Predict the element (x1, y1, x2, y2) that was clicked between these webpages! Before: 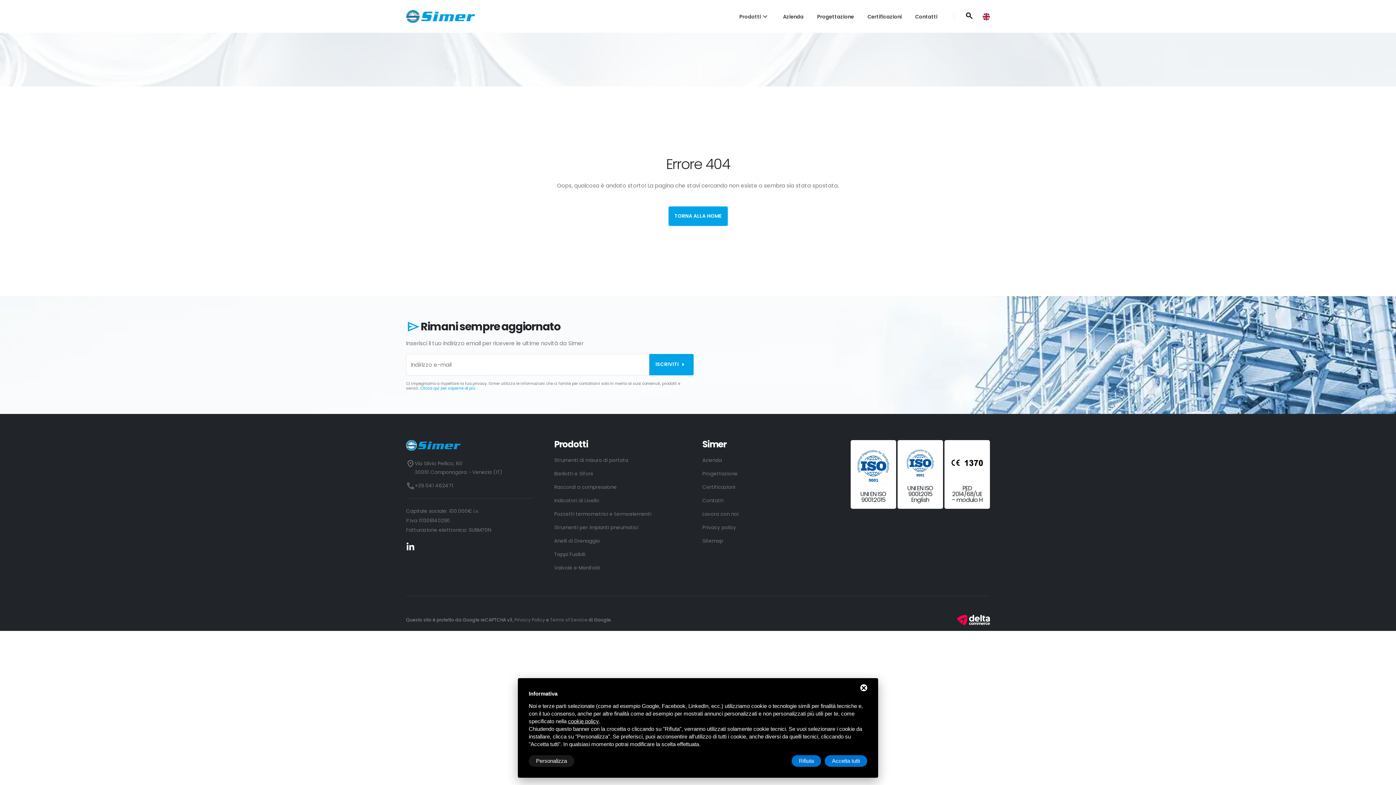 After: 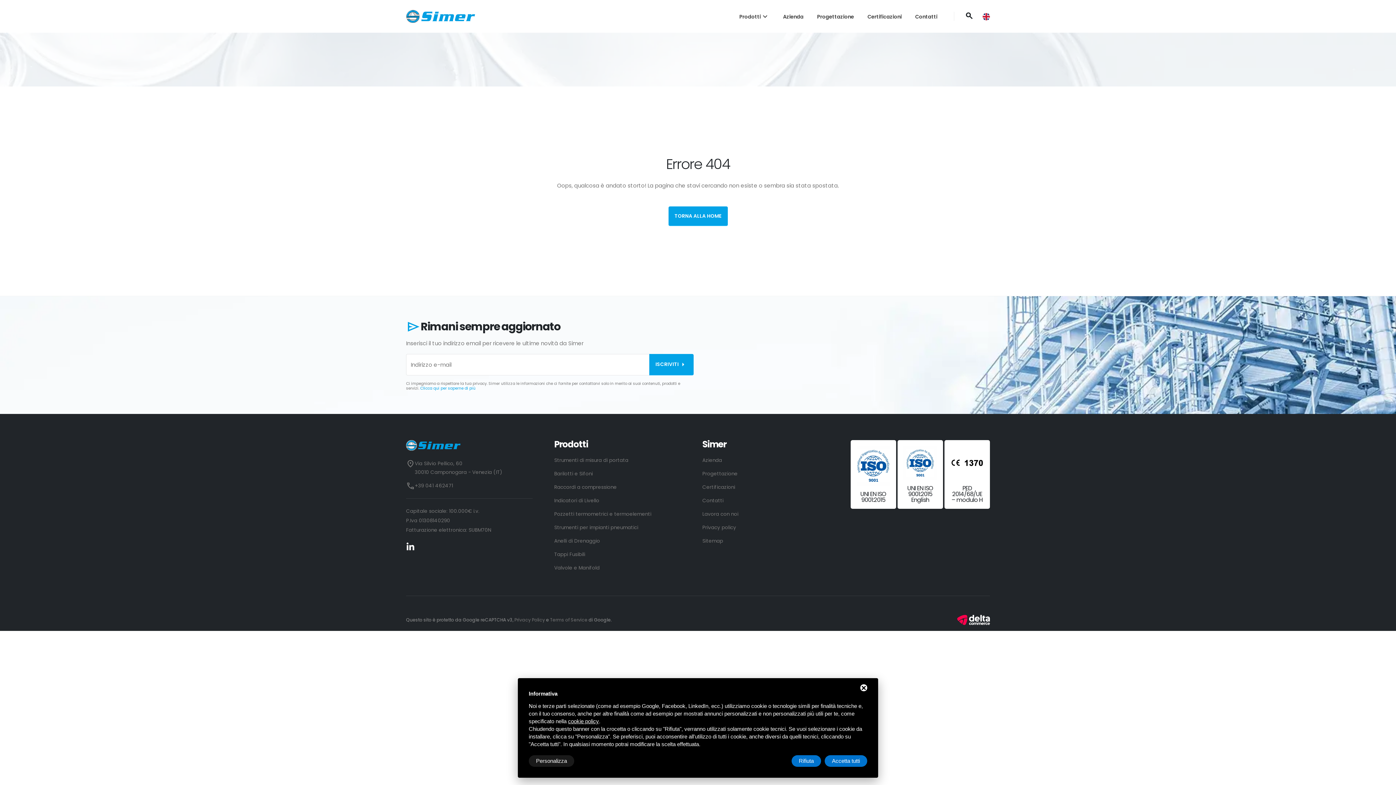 Action: label: PED 2014/68/UE – modulo H bbox: (944, 440, 990, 509)